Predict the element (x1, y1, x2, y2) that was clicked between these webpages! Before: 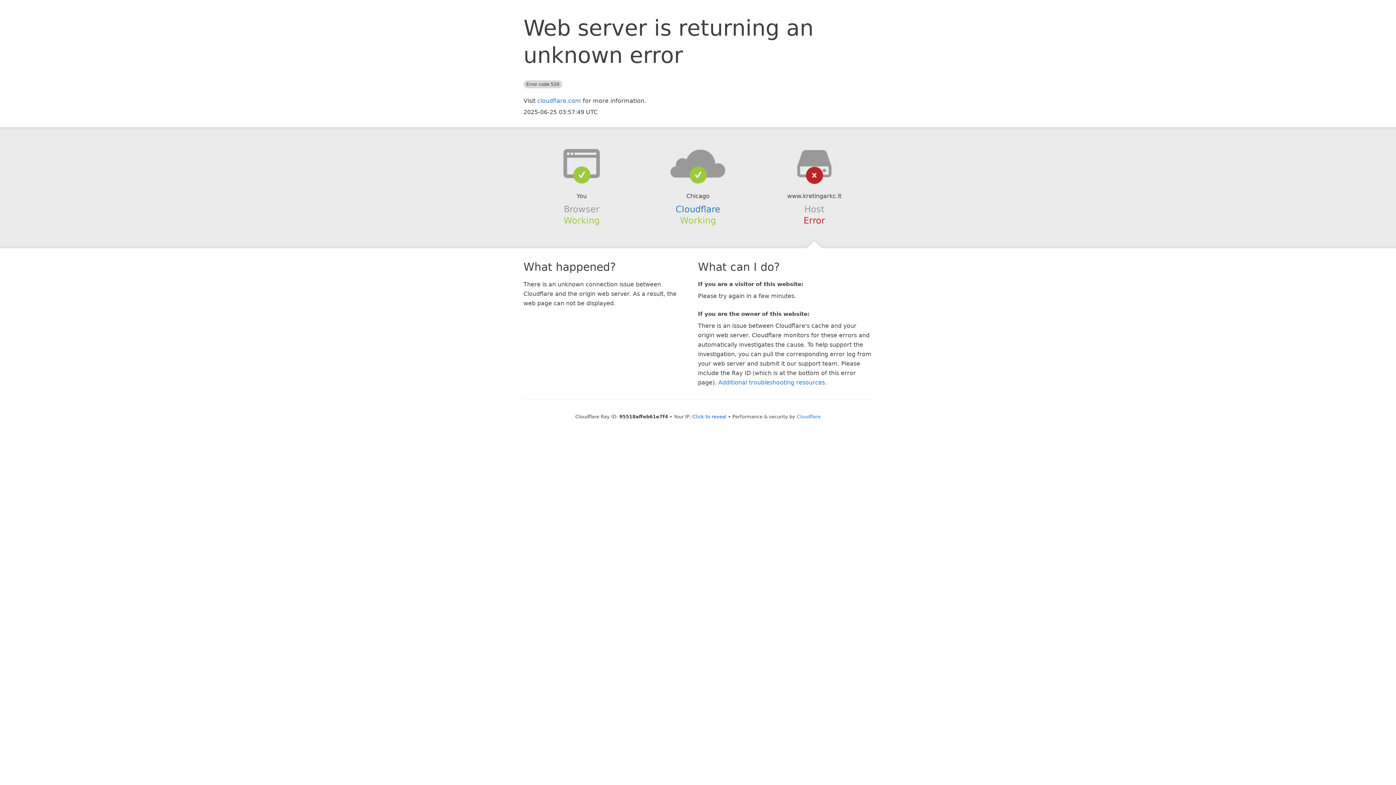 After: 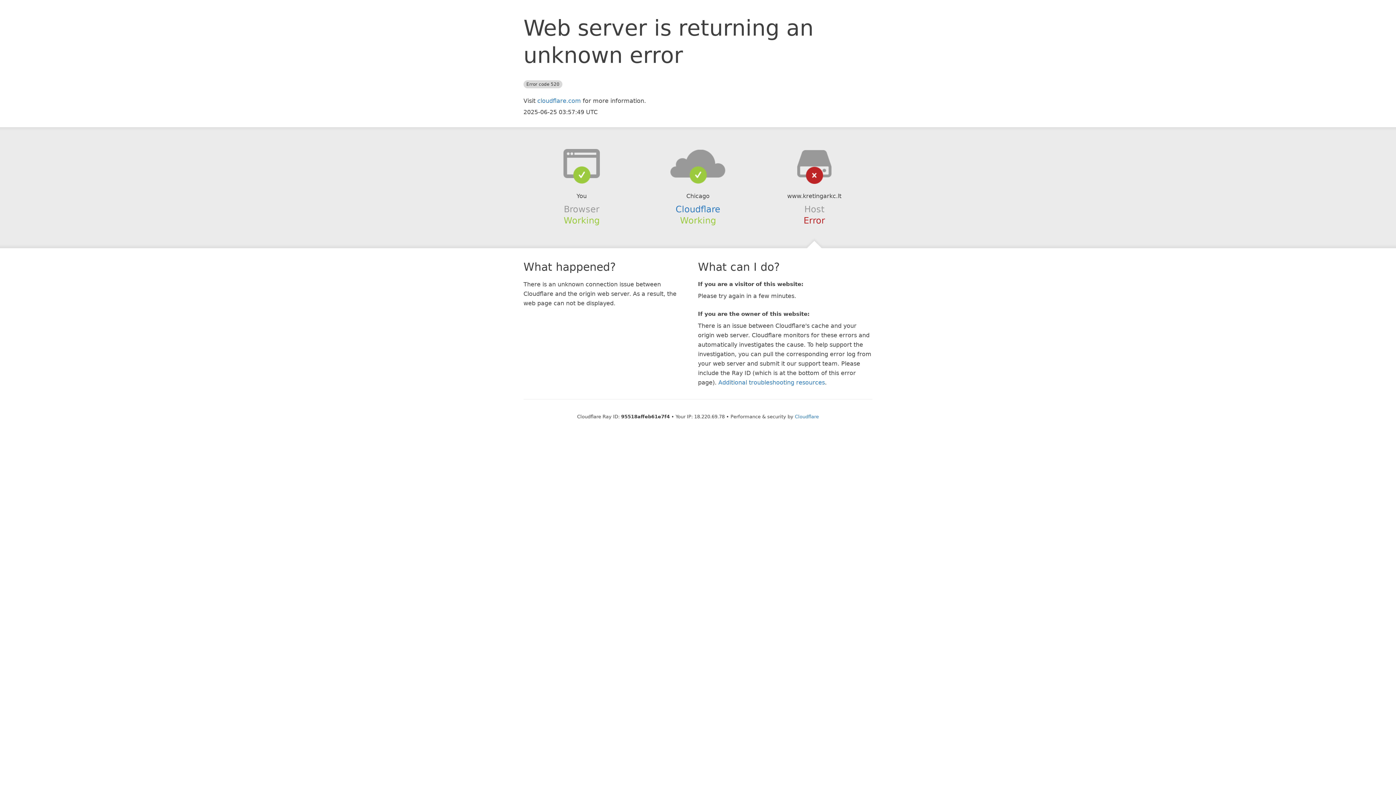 Action: bbox: (692, 414, 726, 419) label: Click to reveal